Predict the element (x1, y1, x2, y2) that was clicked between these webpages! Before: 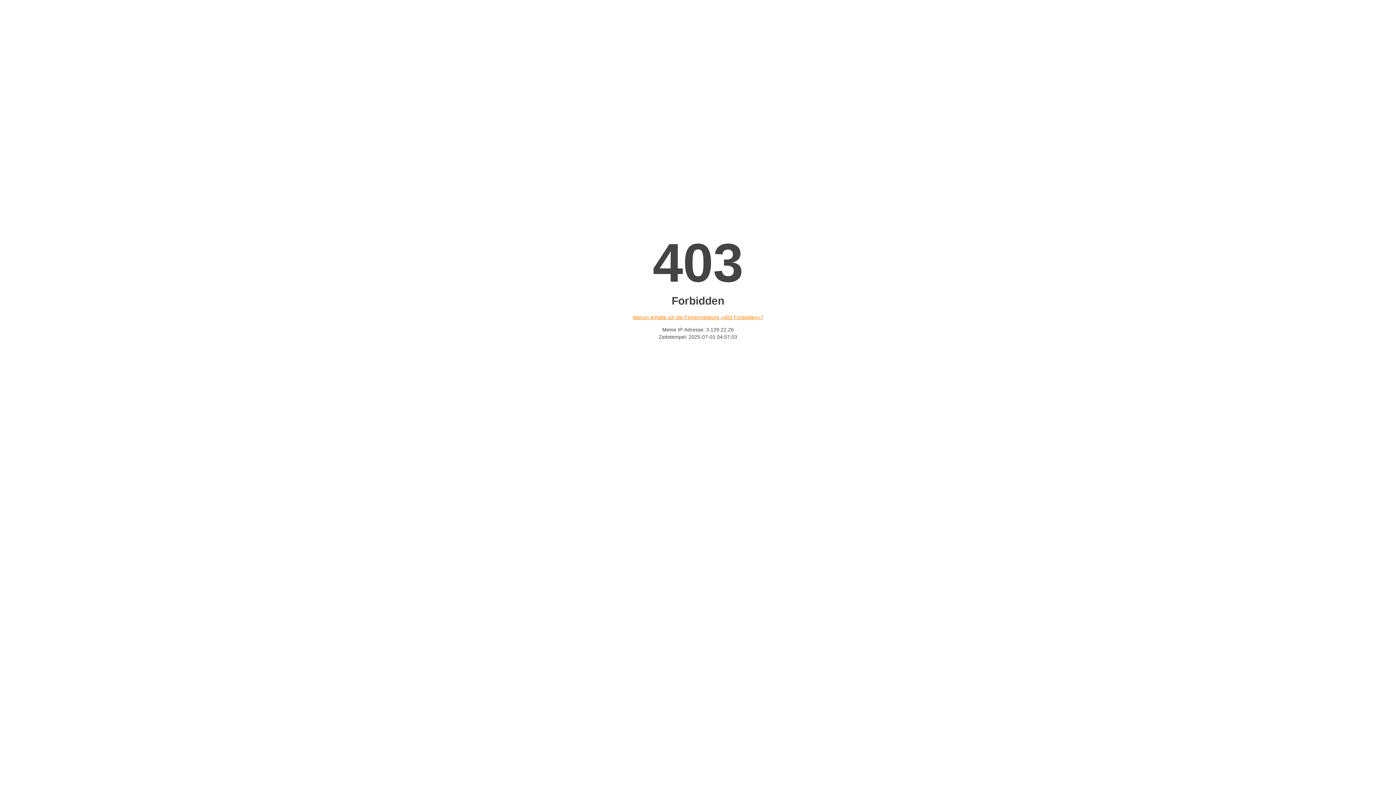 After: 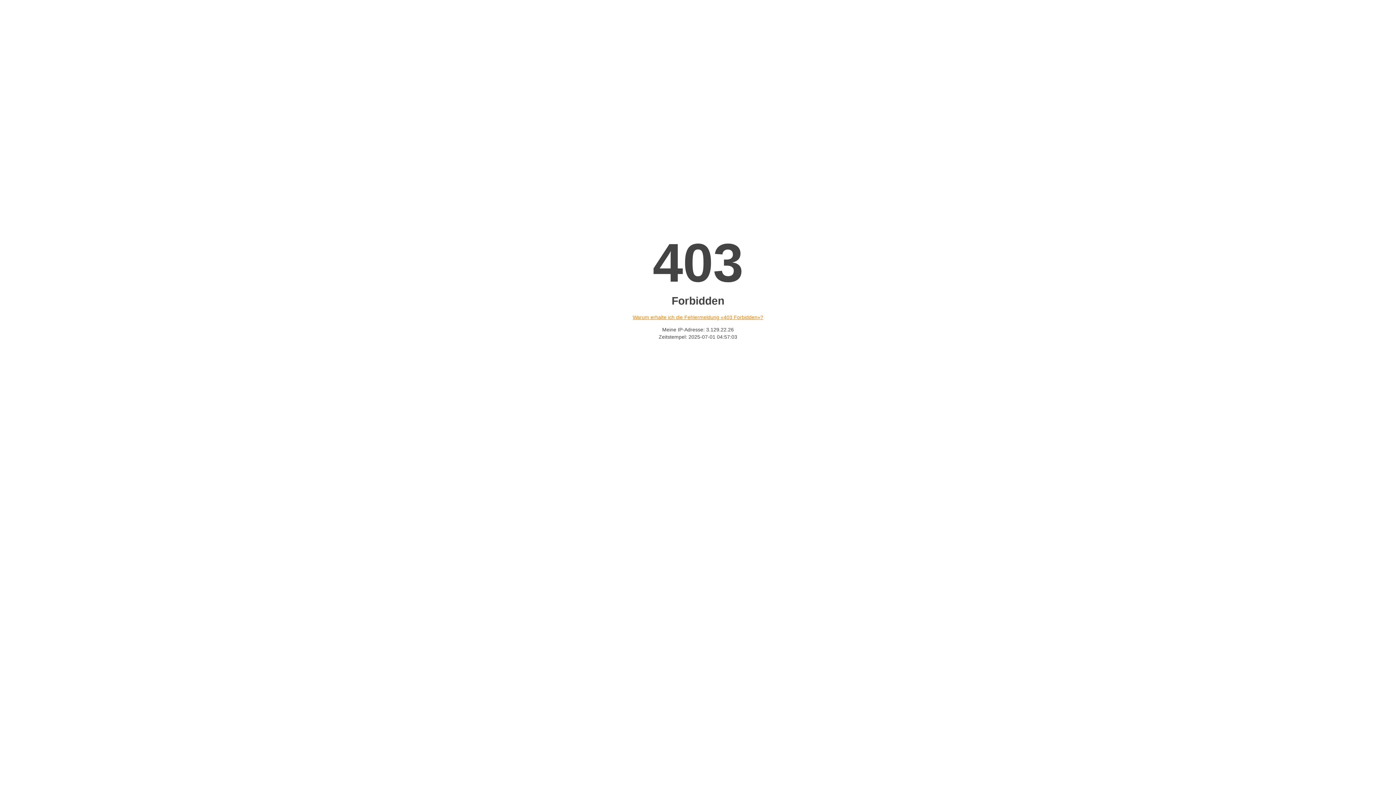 Action: label: Warum erhalte ich die Fehlermeldung «403 Forbidden»? bbox: (632, 314, 763, 320)